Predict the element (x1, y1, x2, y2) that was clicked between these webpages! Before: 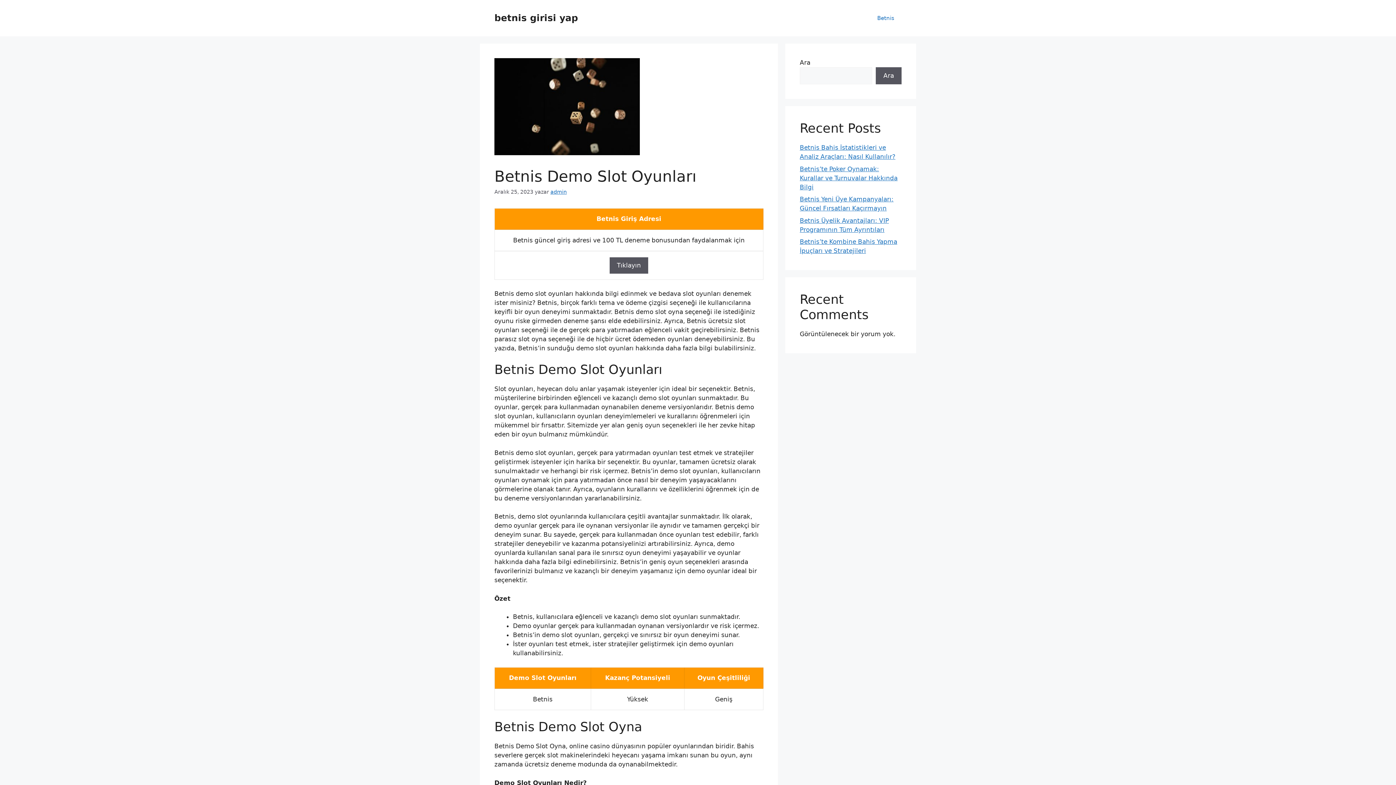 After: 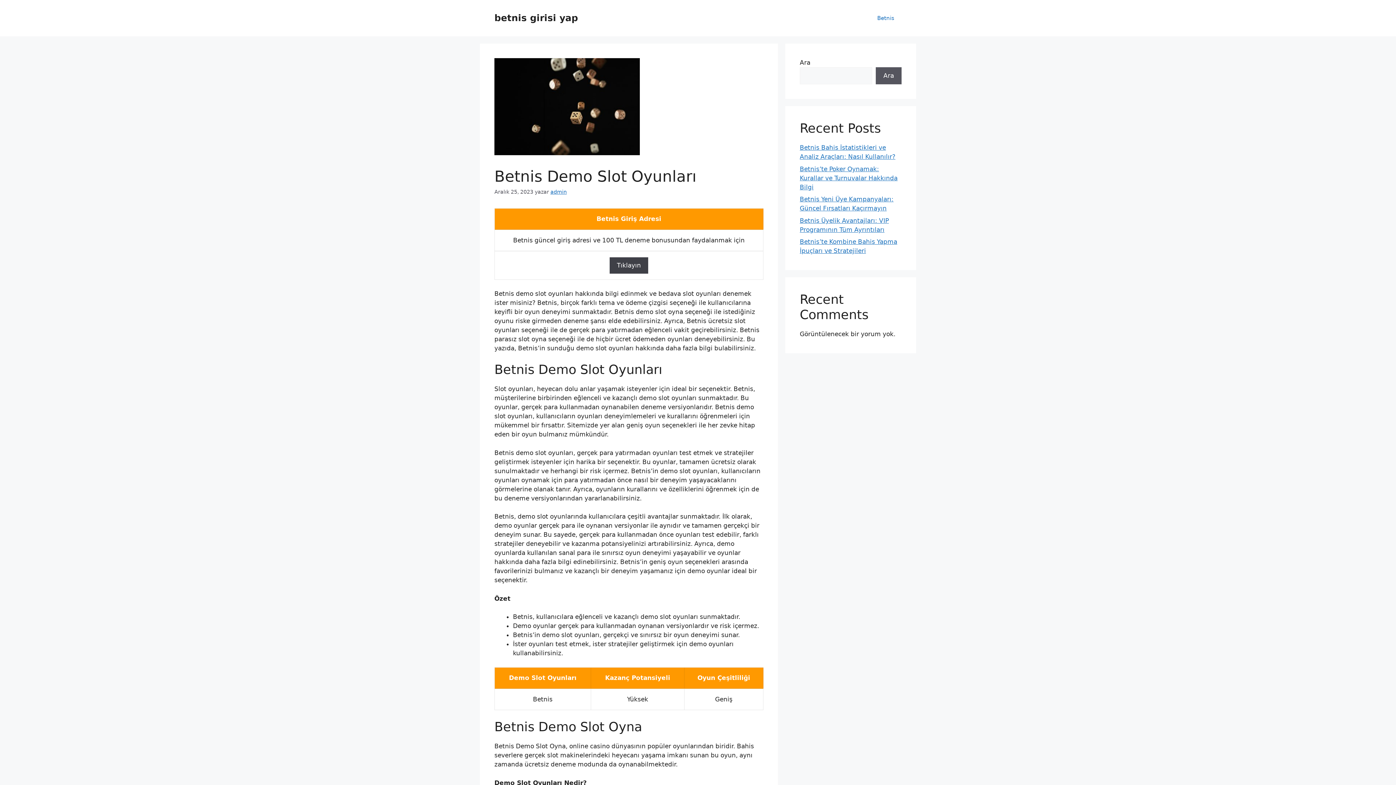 Action: label: Tıklayın bbox: (609, 257, 648, 273)